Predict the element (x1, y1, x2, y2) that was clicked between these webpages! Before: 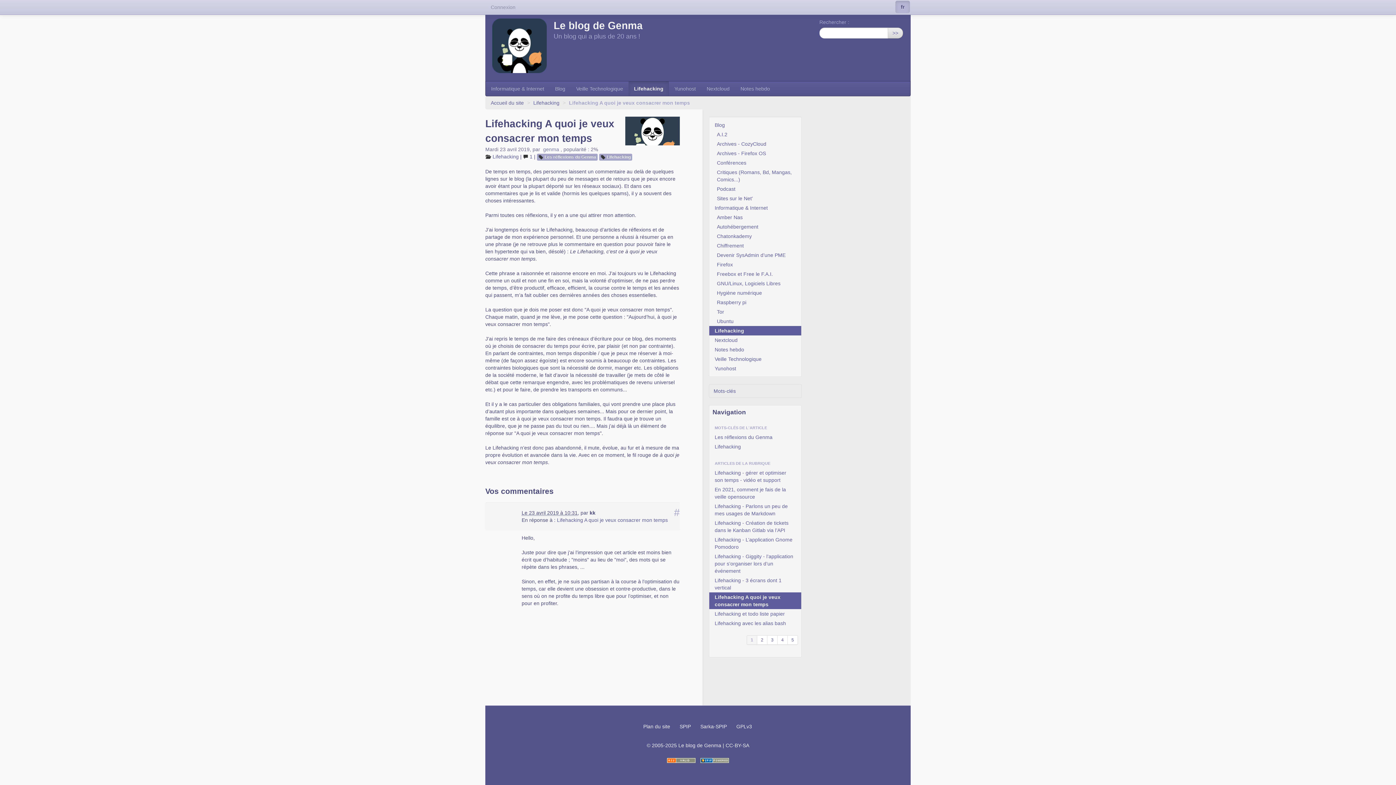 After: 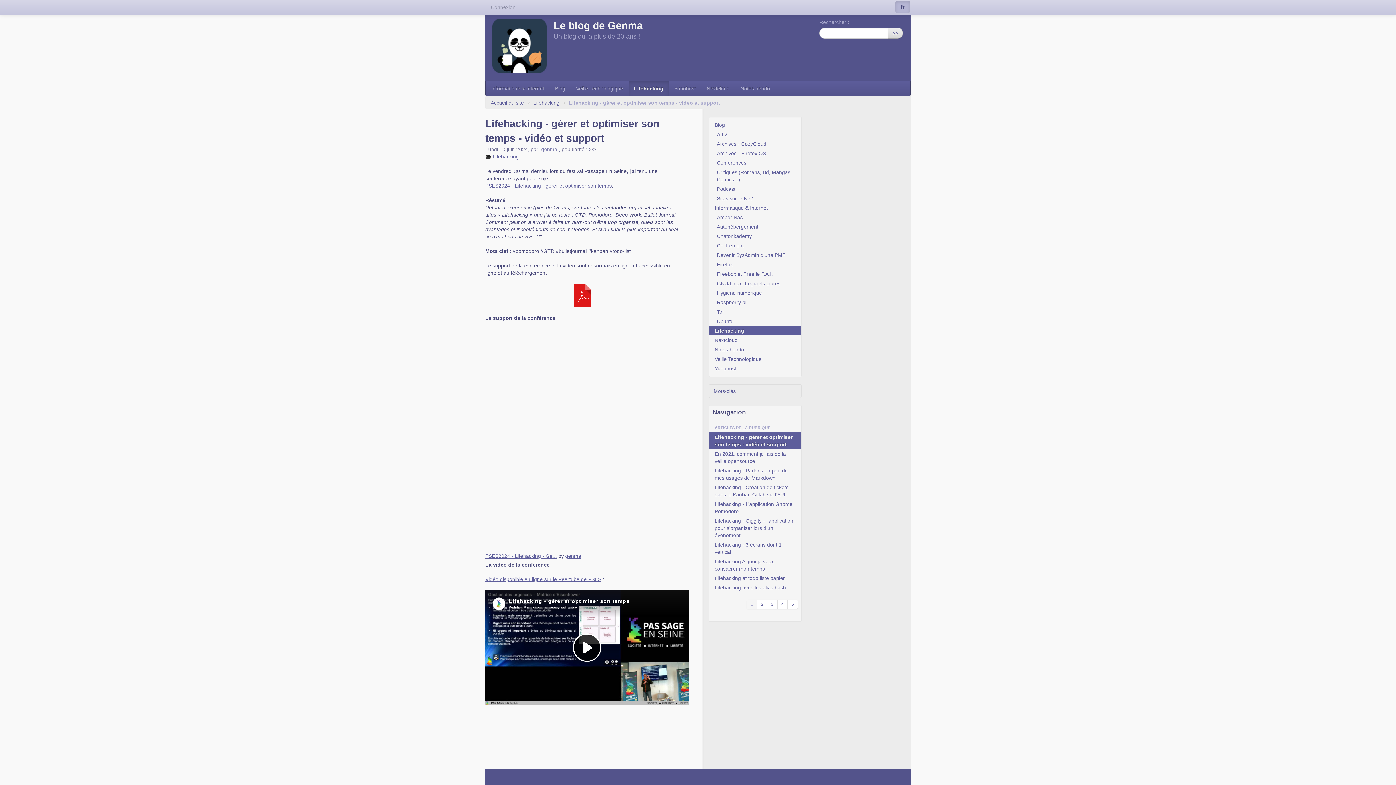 Action: bbox: (709, 468, 801, 485) label: Lifehacking - gérer et optimiser son temps - vidéo et support